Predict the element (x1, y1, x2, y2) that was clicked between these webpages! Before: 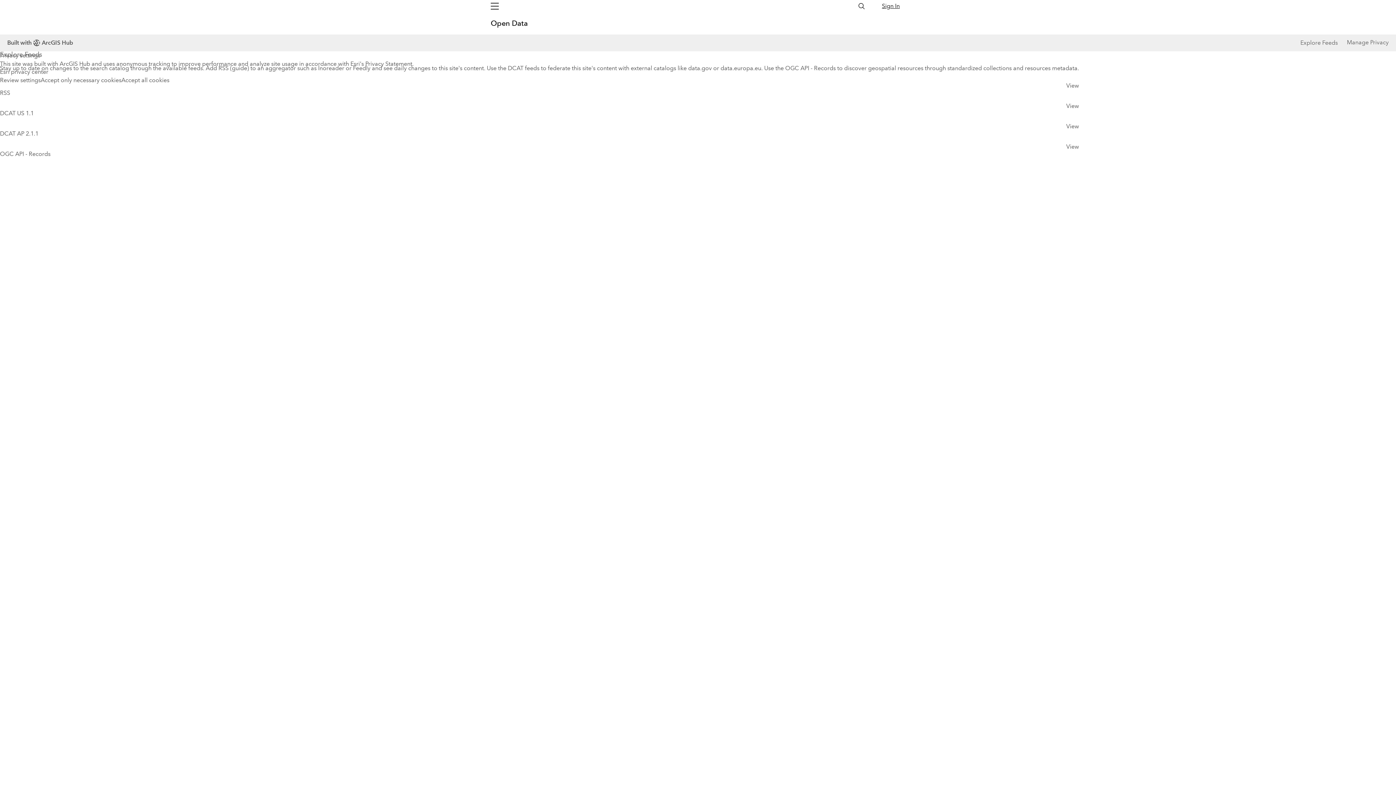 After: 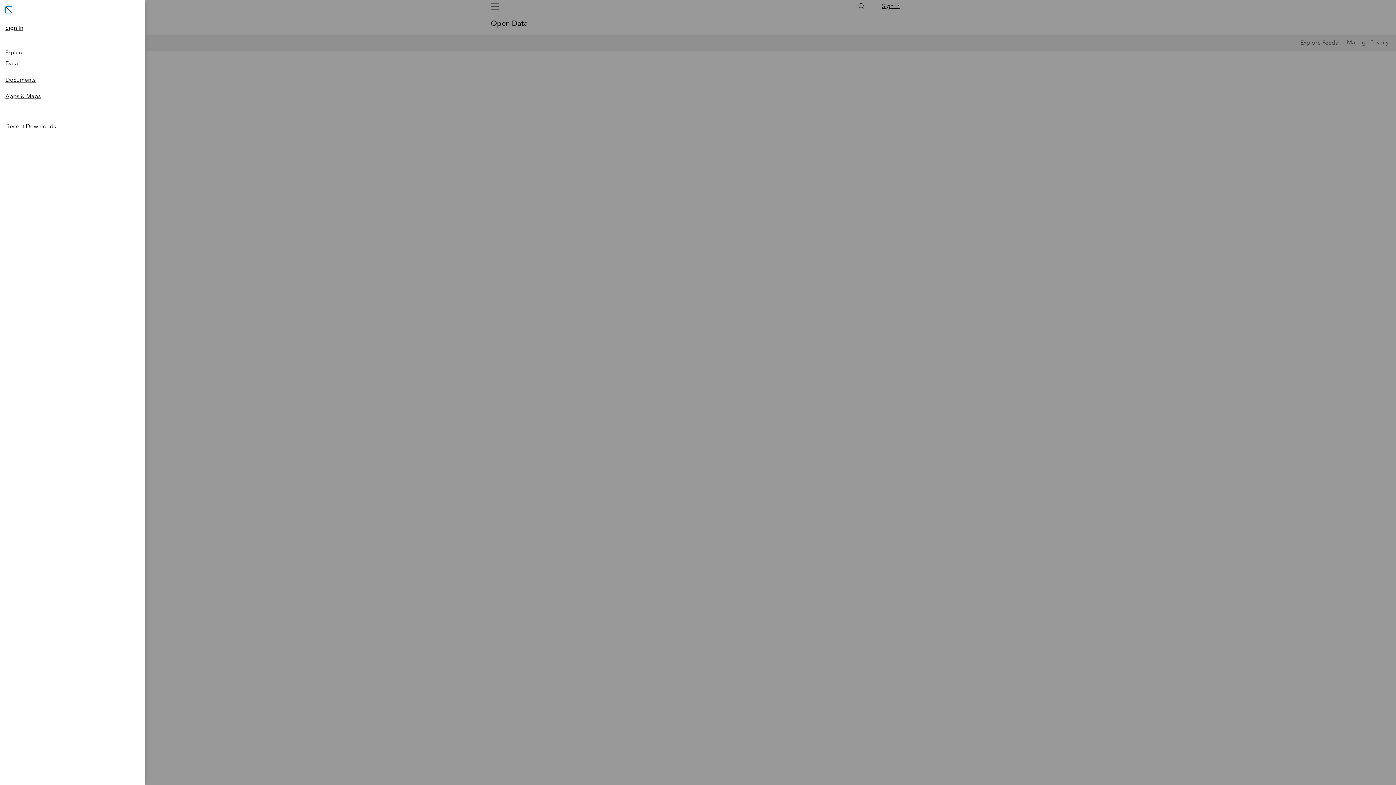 Action: bbox: (486, 0, 503, 12) label: Global Nav Menu